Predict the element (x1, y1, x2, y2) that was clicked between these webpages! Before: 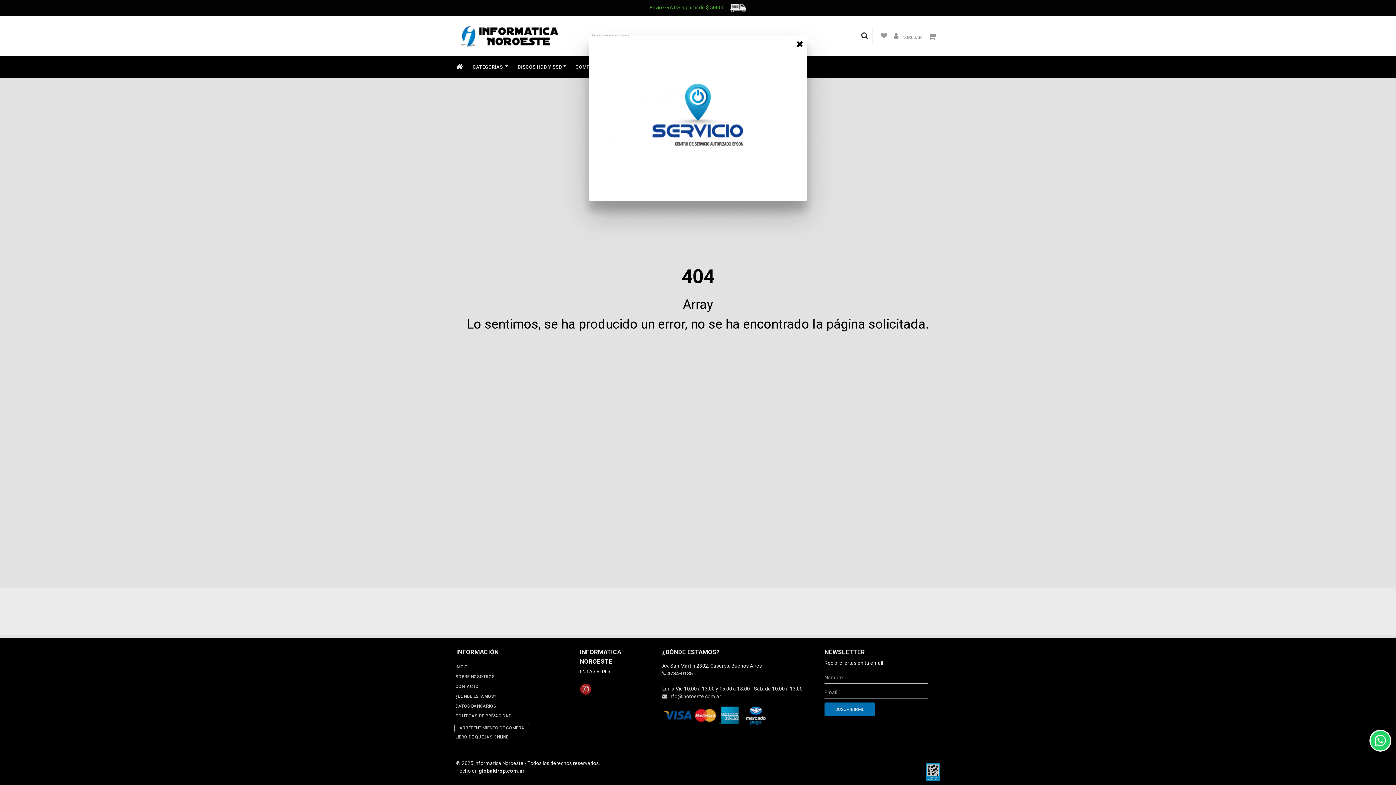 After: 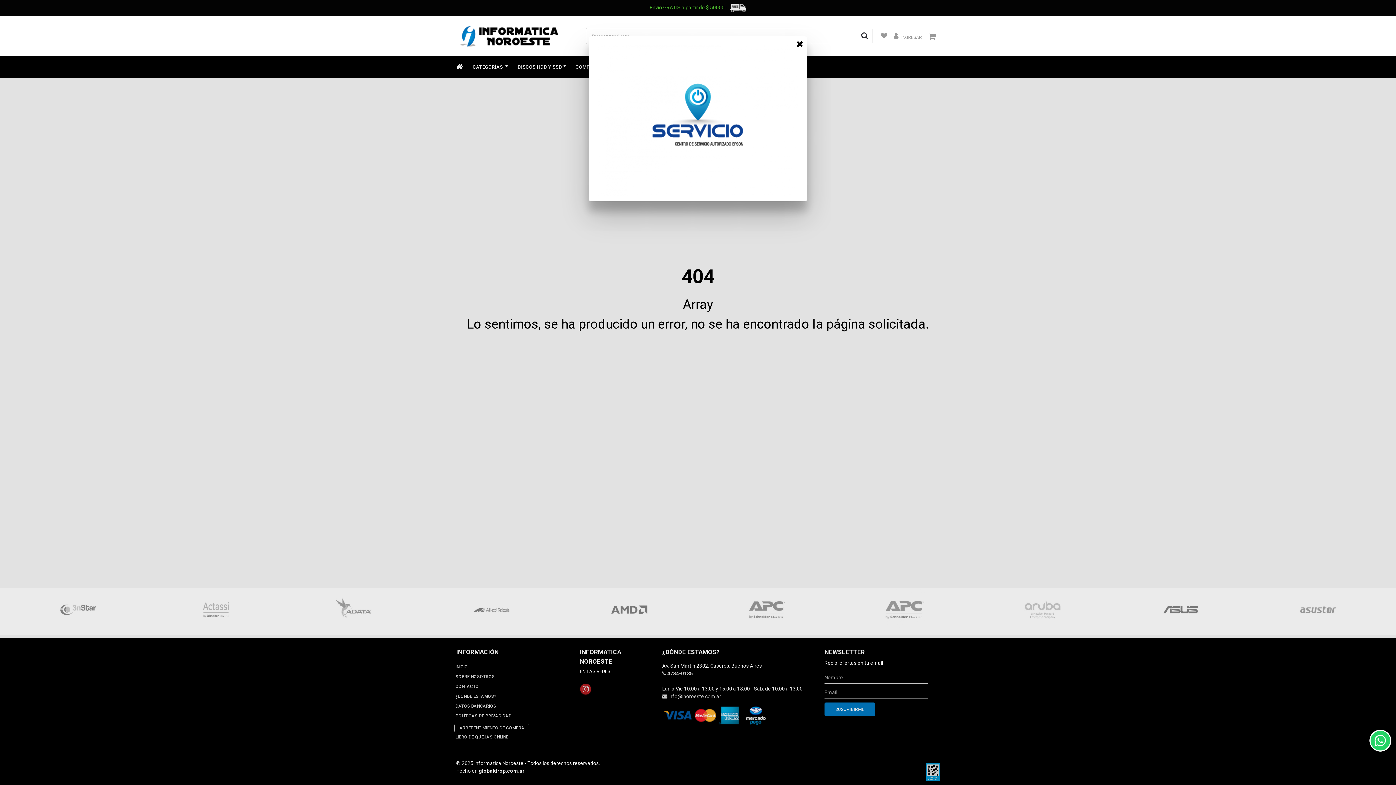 Action: bbox: (1369, 741, 1390, 746)